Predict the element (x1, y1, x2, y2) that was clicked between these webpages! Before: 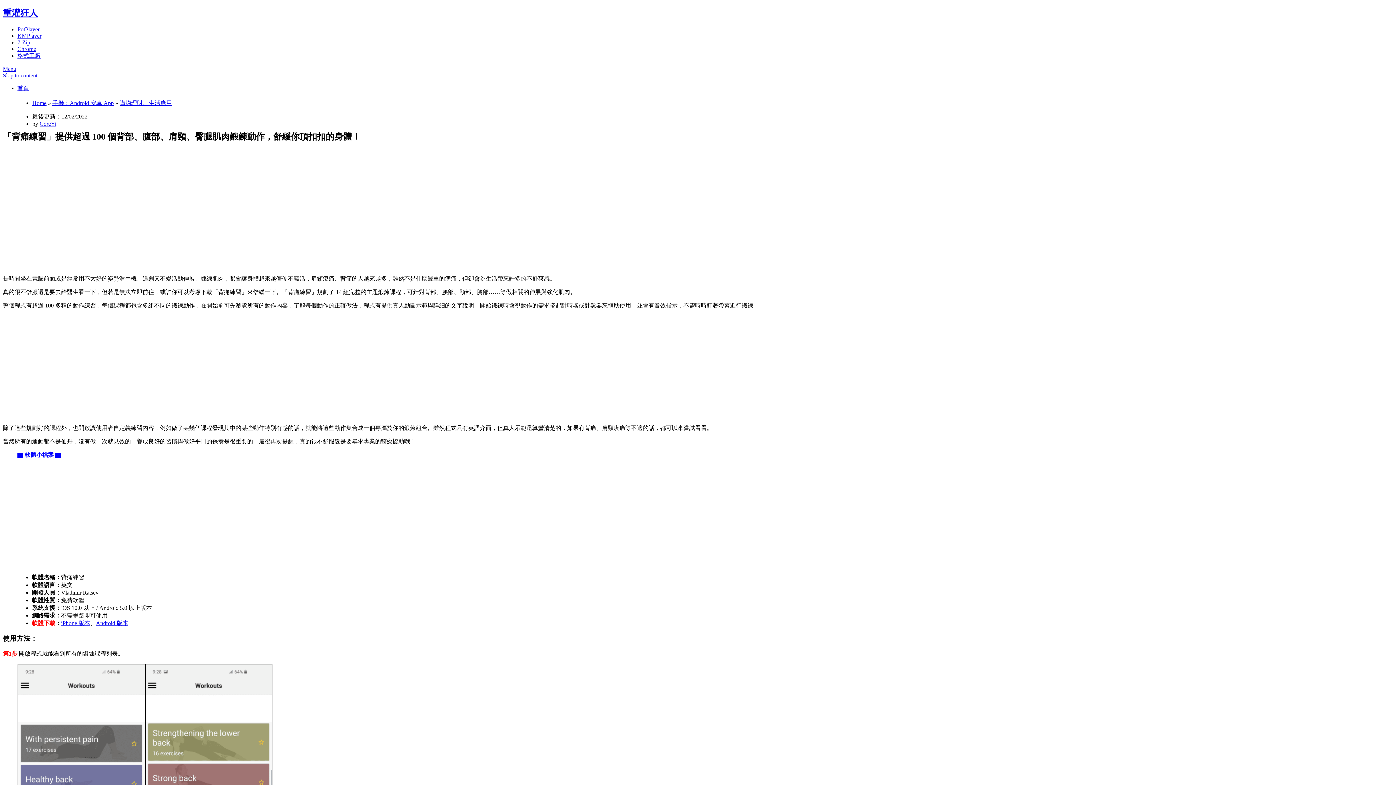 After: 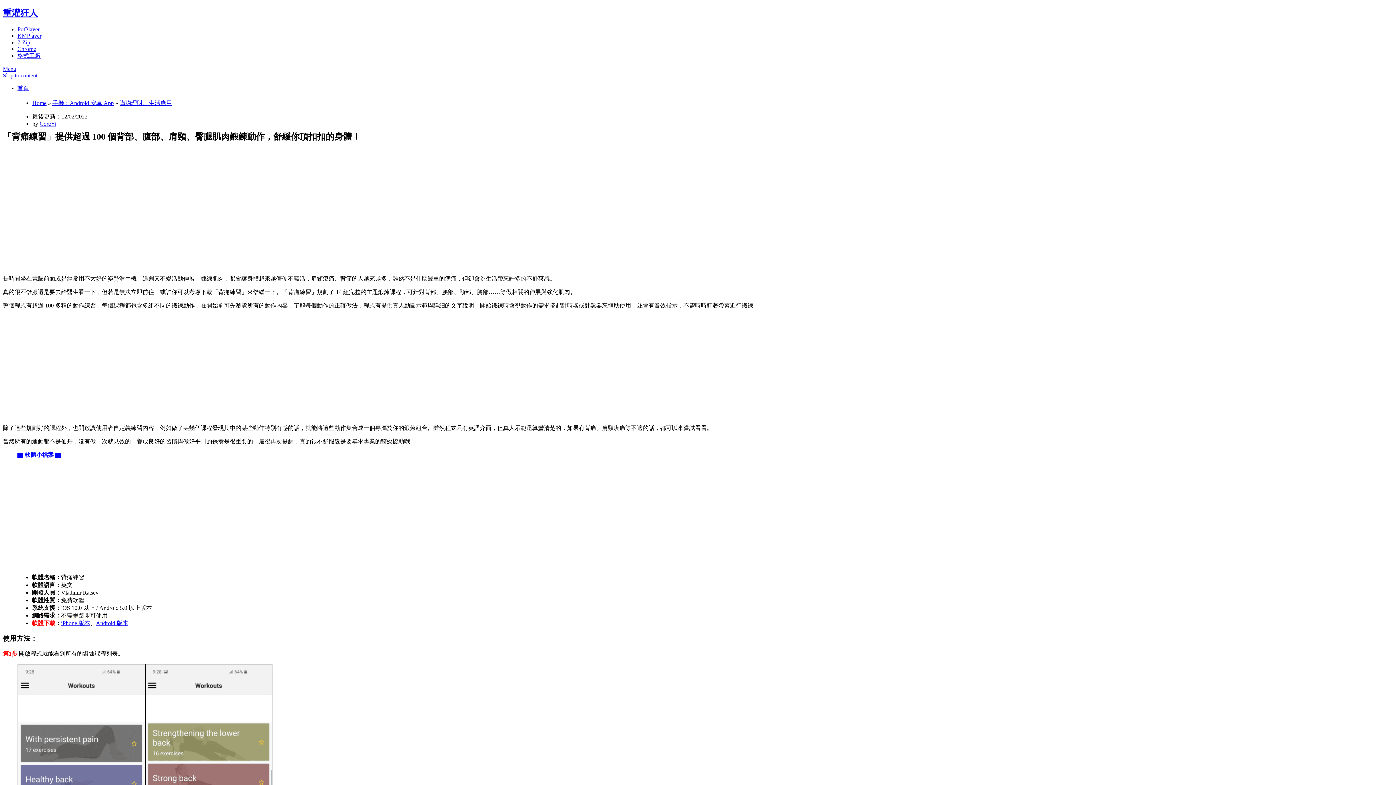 Action: bbox: (2, 65, 16, 71) label: Menu